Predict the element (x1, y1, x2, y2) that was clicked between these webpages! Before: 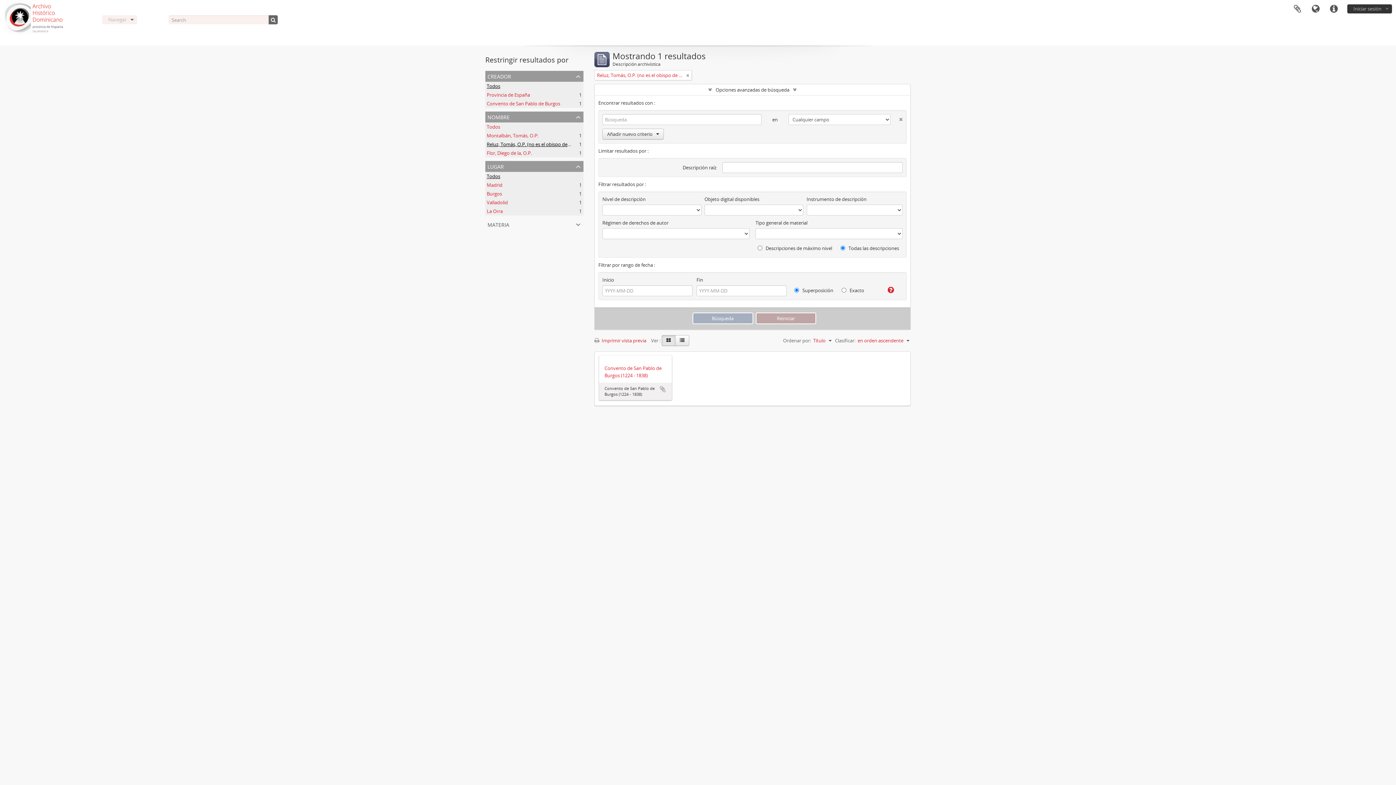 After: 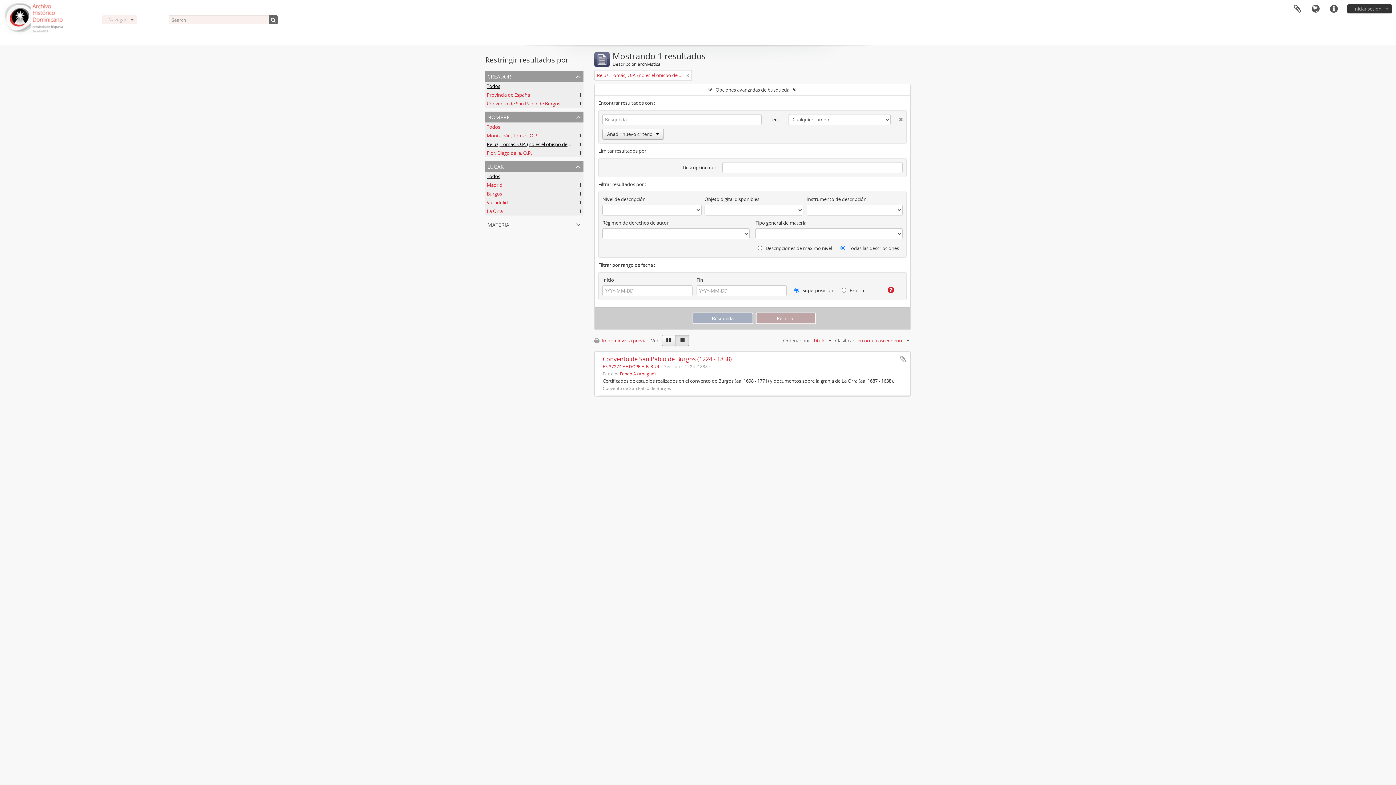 Action: bbox: (675, 335, 689, 346)